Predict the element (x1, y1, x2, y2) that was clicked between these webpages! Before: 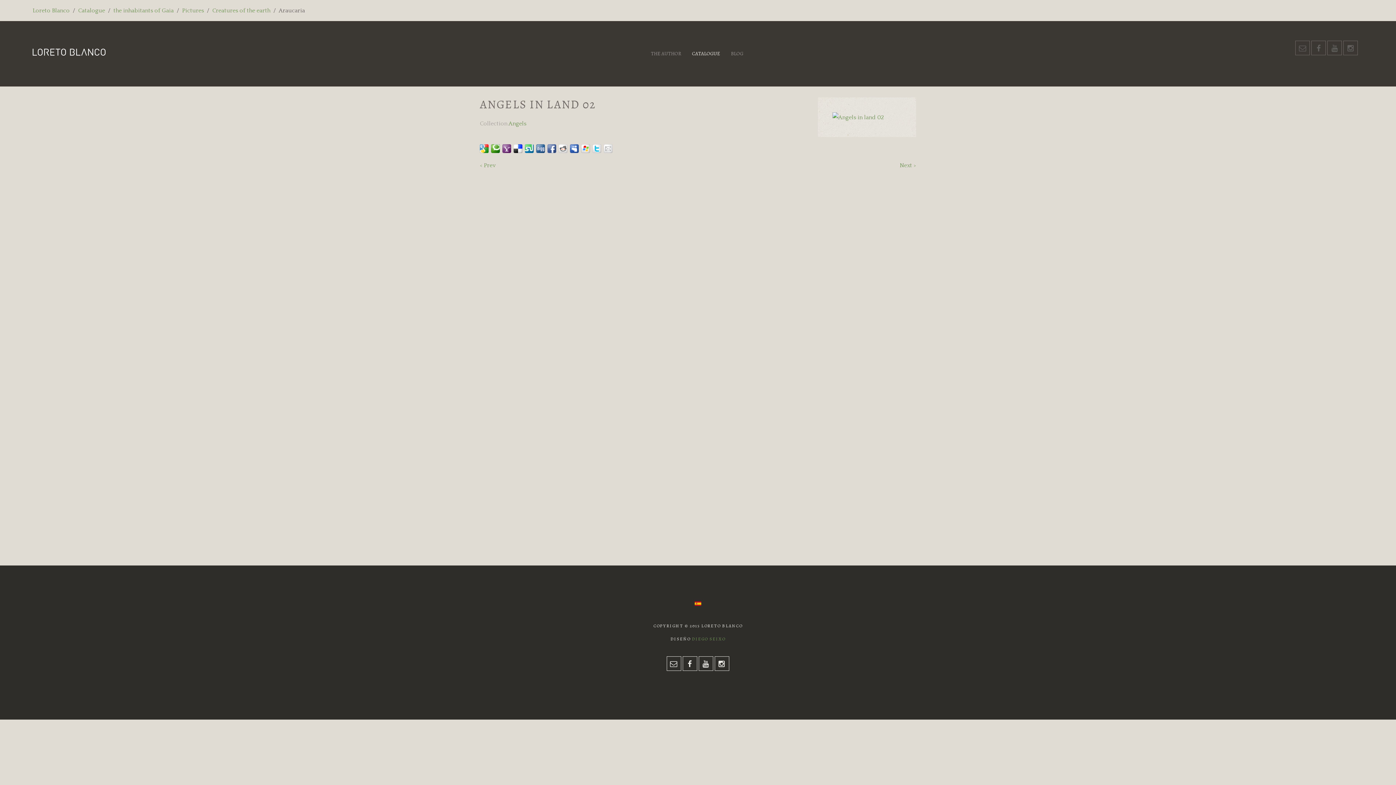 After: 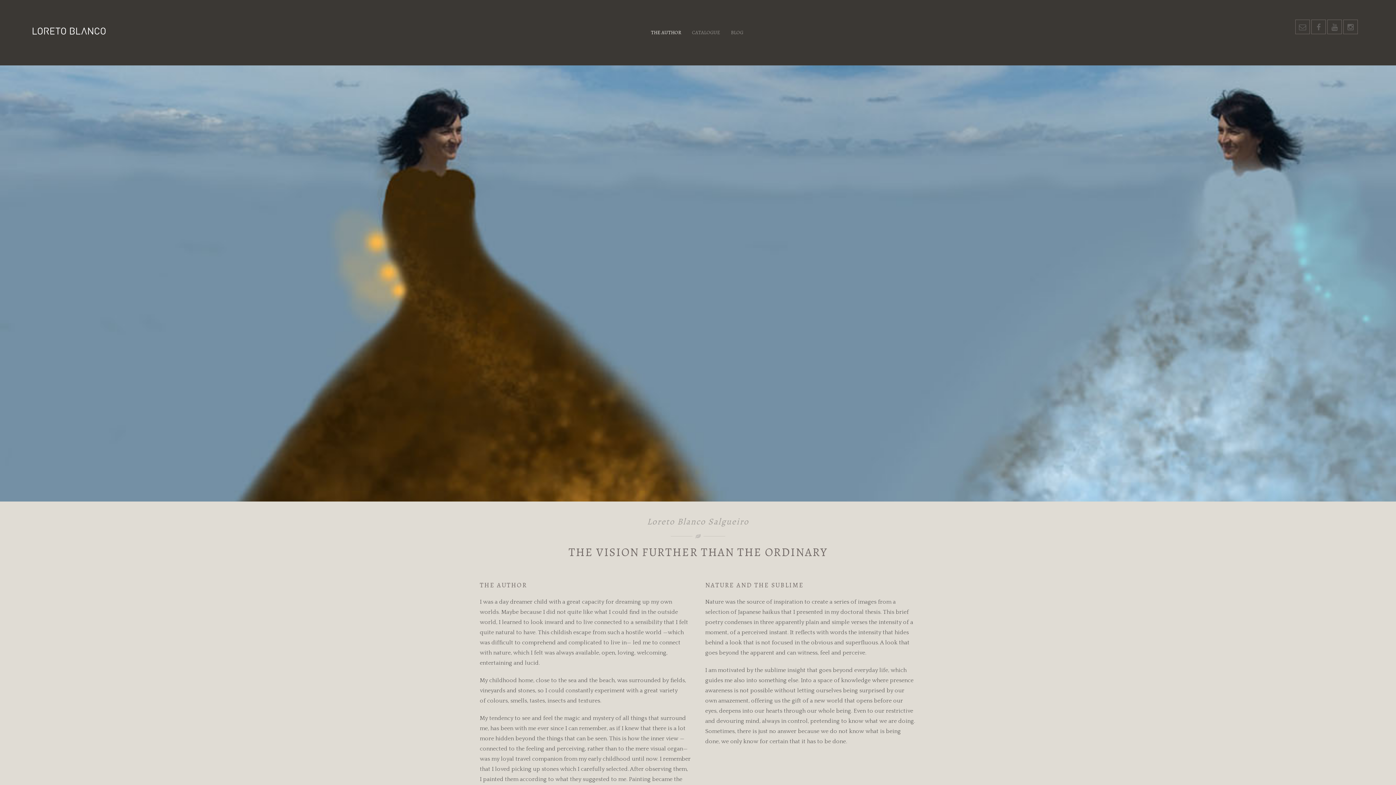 Action: bbox: (645, 21, 686, 86) label: THE AUTHOR